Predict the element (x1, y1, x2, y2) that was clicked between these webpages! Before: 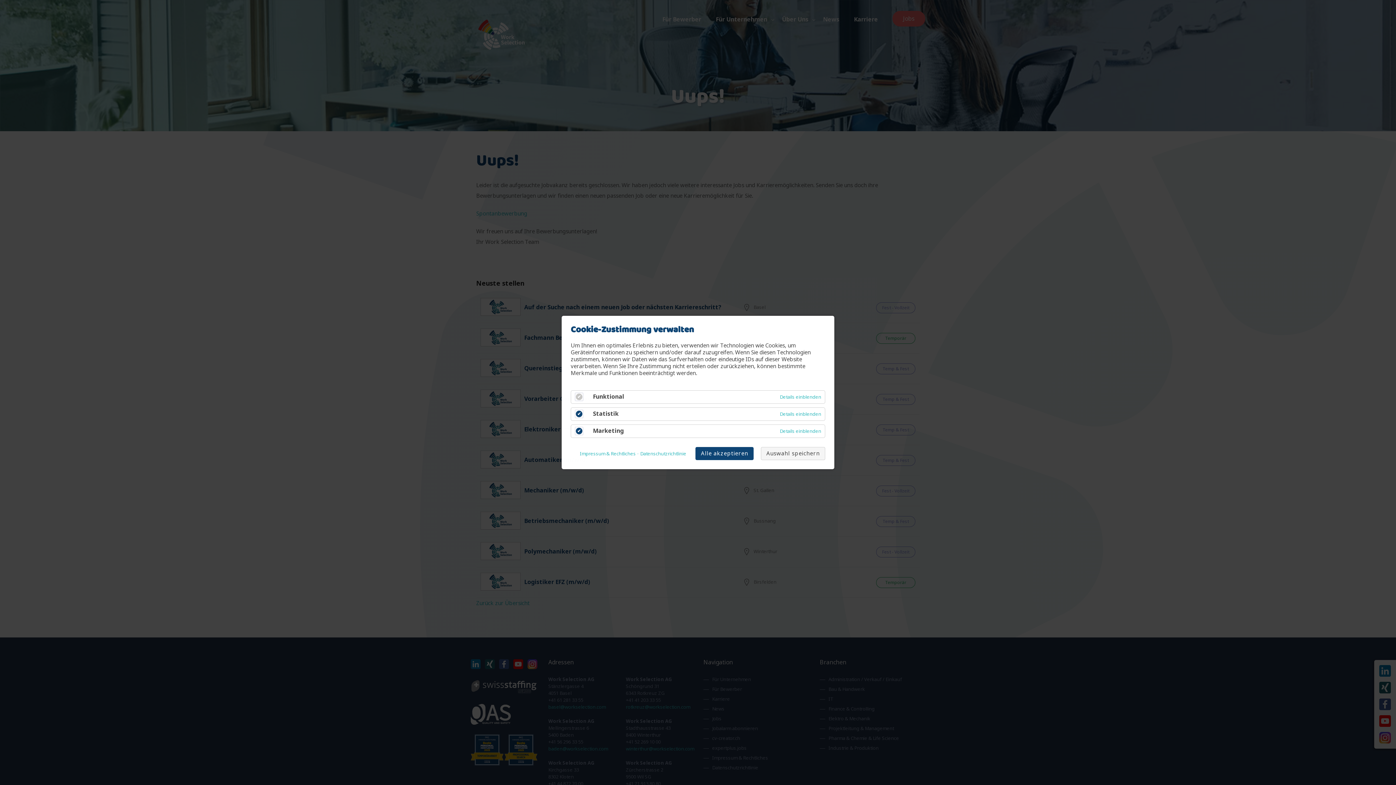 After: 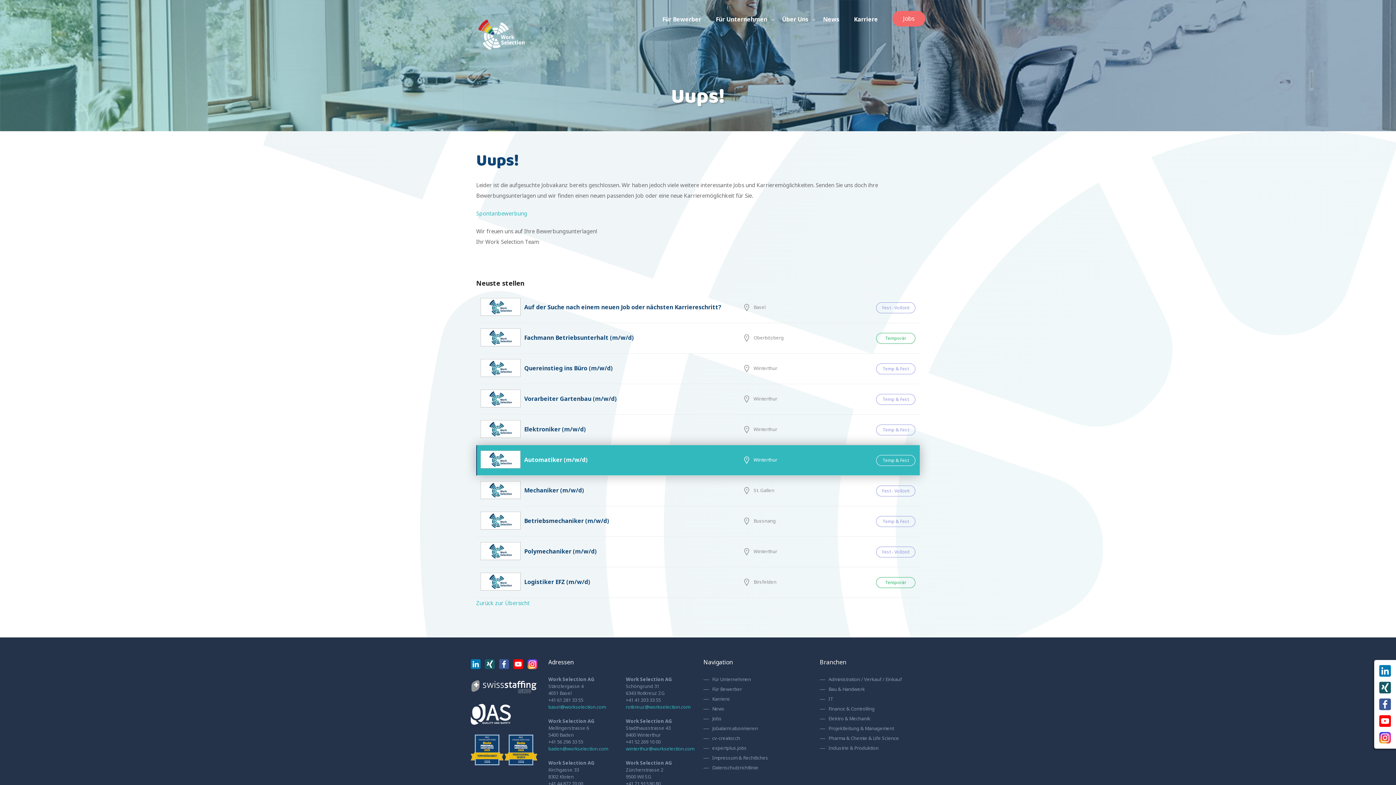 Action: label: Auswahl speichern bbox: (761, 447, 825, 460)